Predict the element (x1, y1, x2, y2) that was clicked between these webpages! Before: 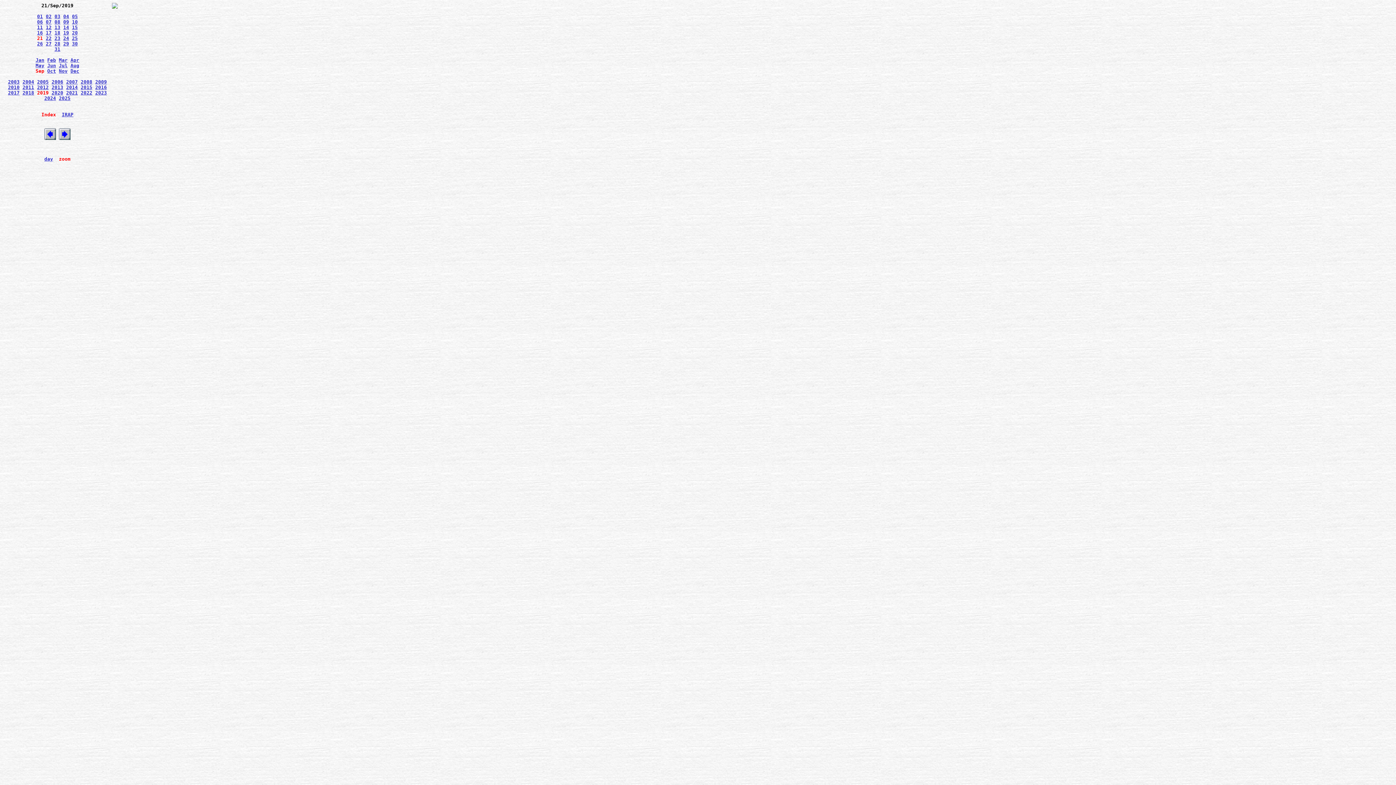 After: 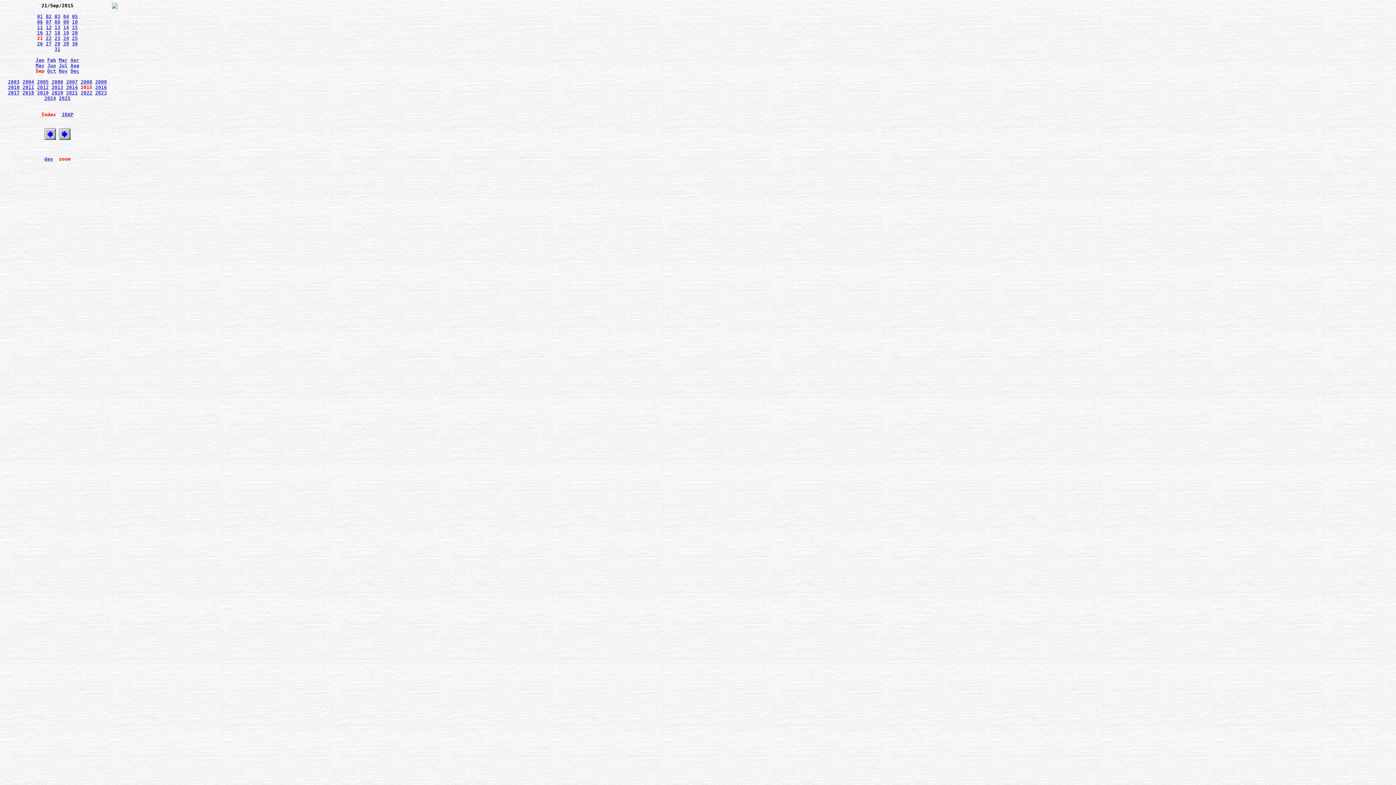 Action: label: 2015 bbox: (80, 84, 92, 90)